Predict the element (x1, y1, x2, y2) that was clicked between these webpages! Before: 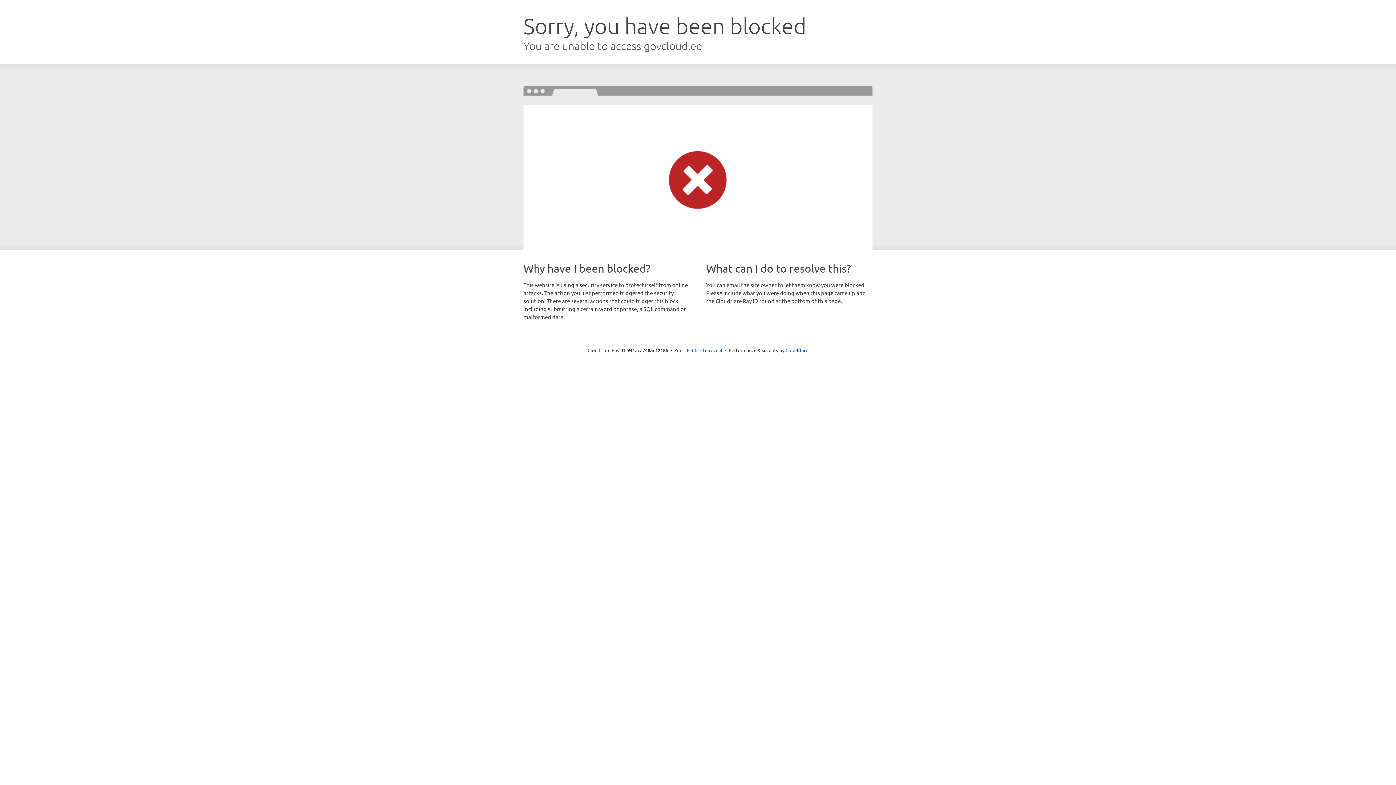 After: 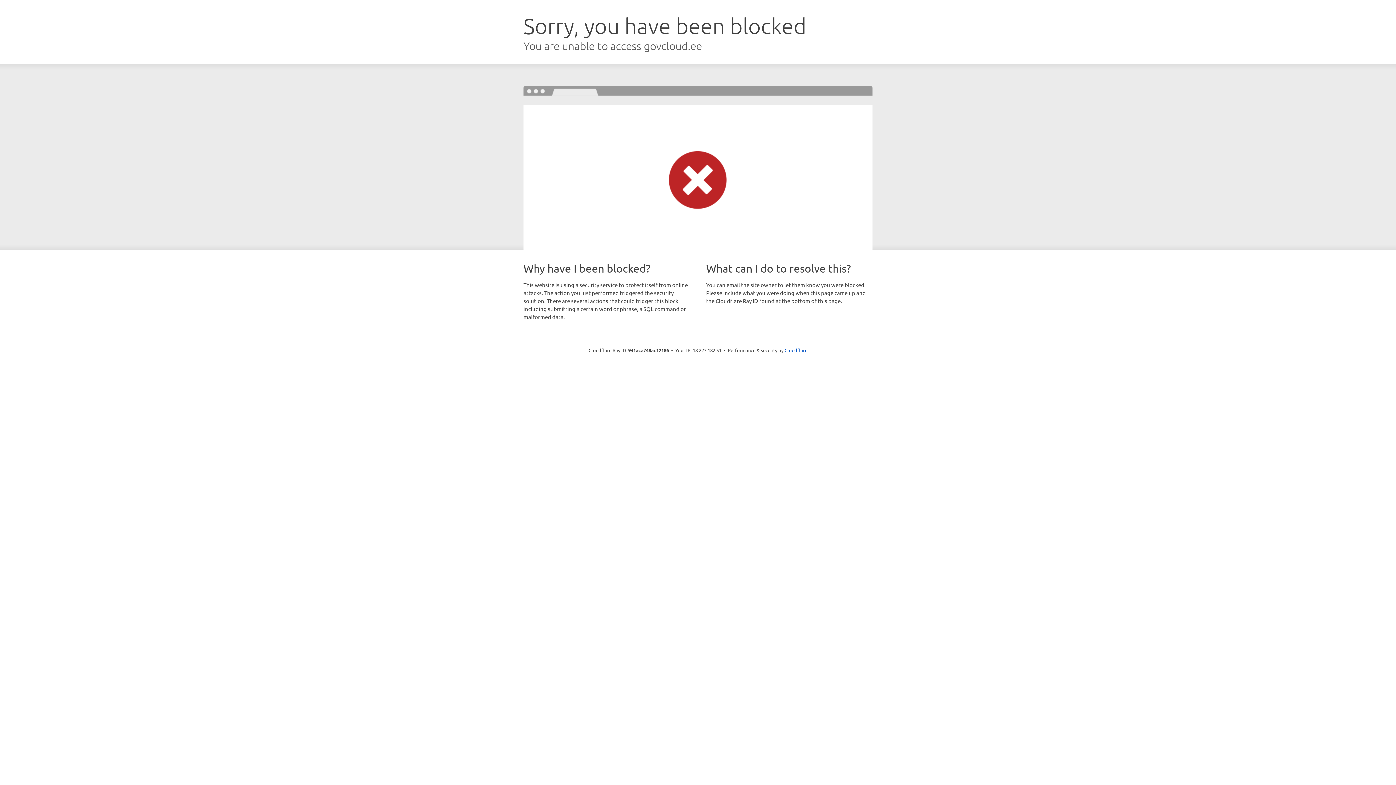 Action: bbox: (692, 346, 722, 353) label: Click to reveal